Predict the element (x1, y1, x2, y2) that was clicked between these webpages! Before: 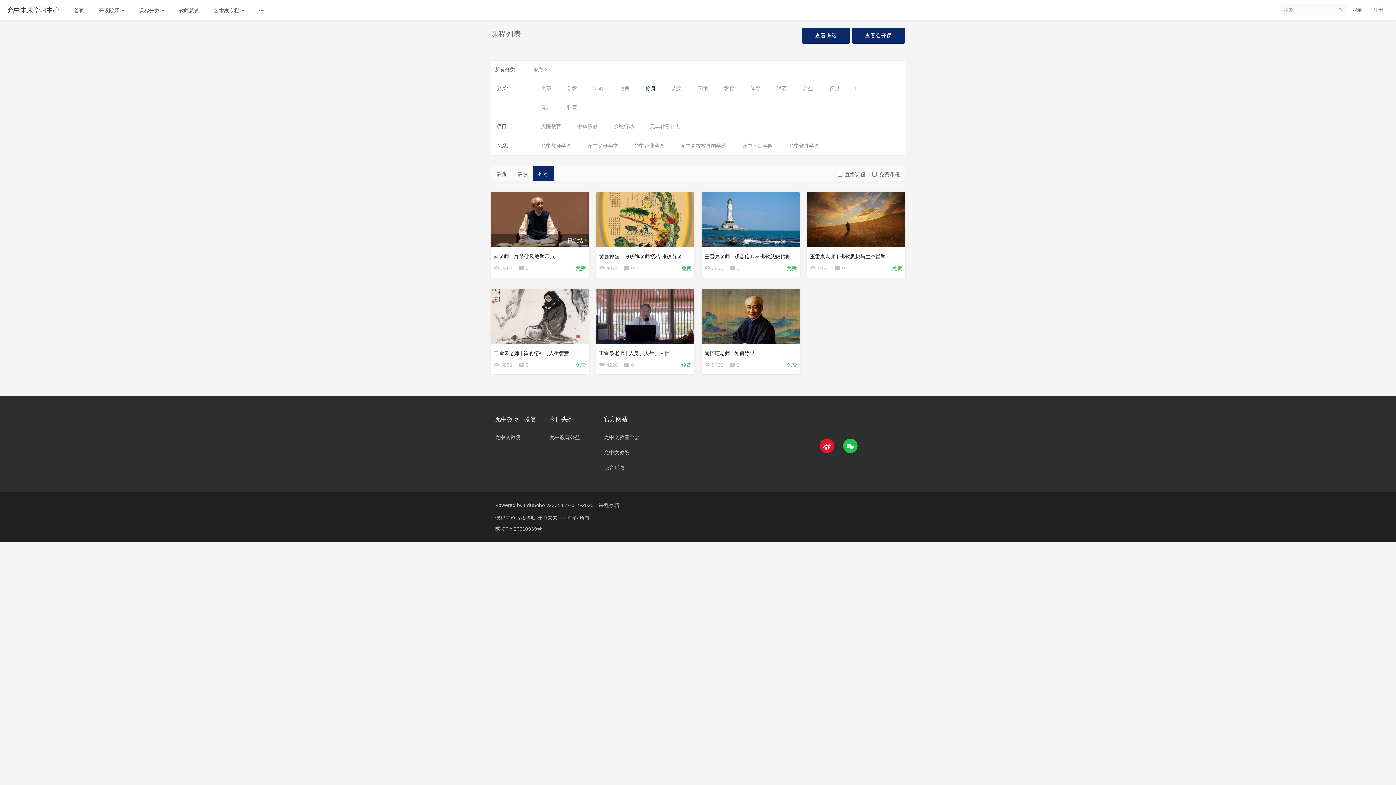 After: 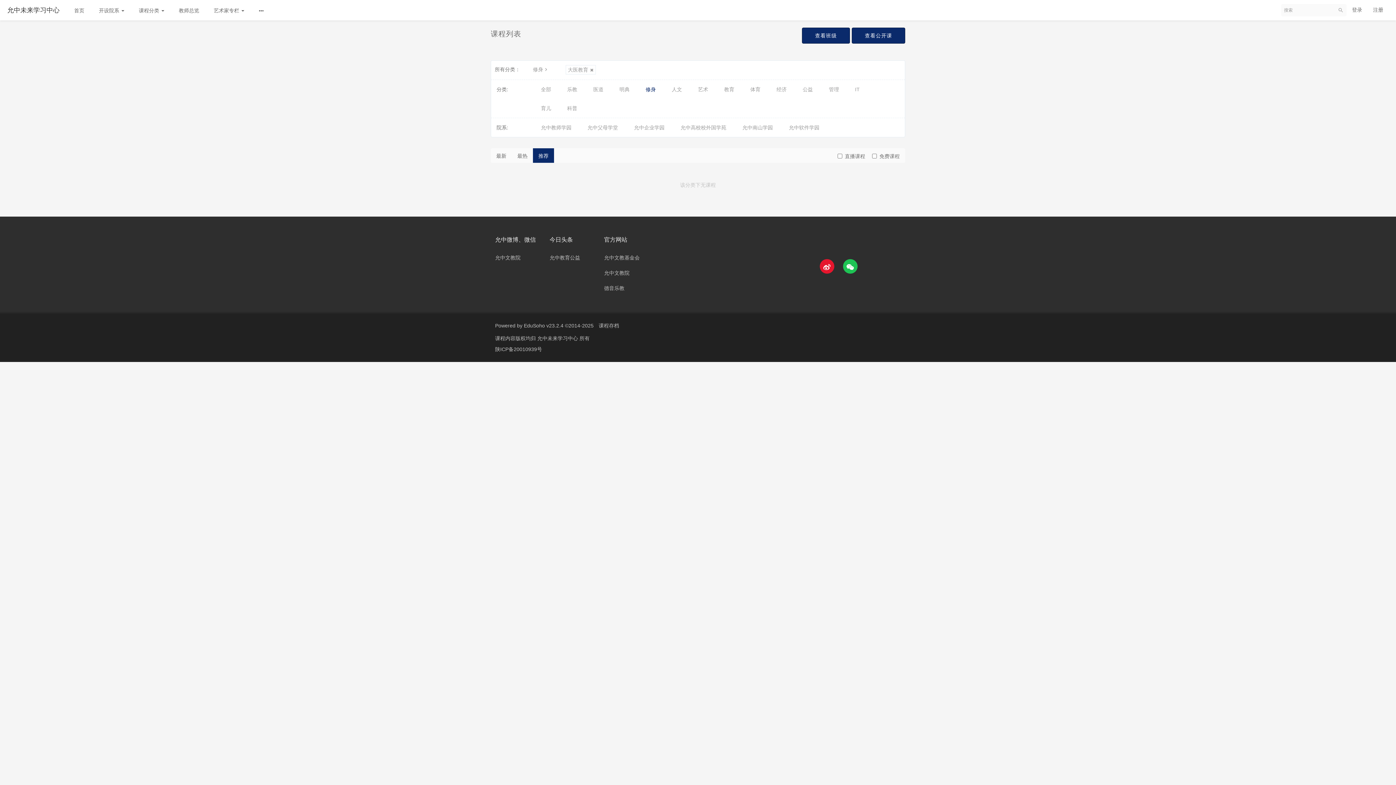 Action: label: 大医教育 bbox: (537, 120, 565, 132)